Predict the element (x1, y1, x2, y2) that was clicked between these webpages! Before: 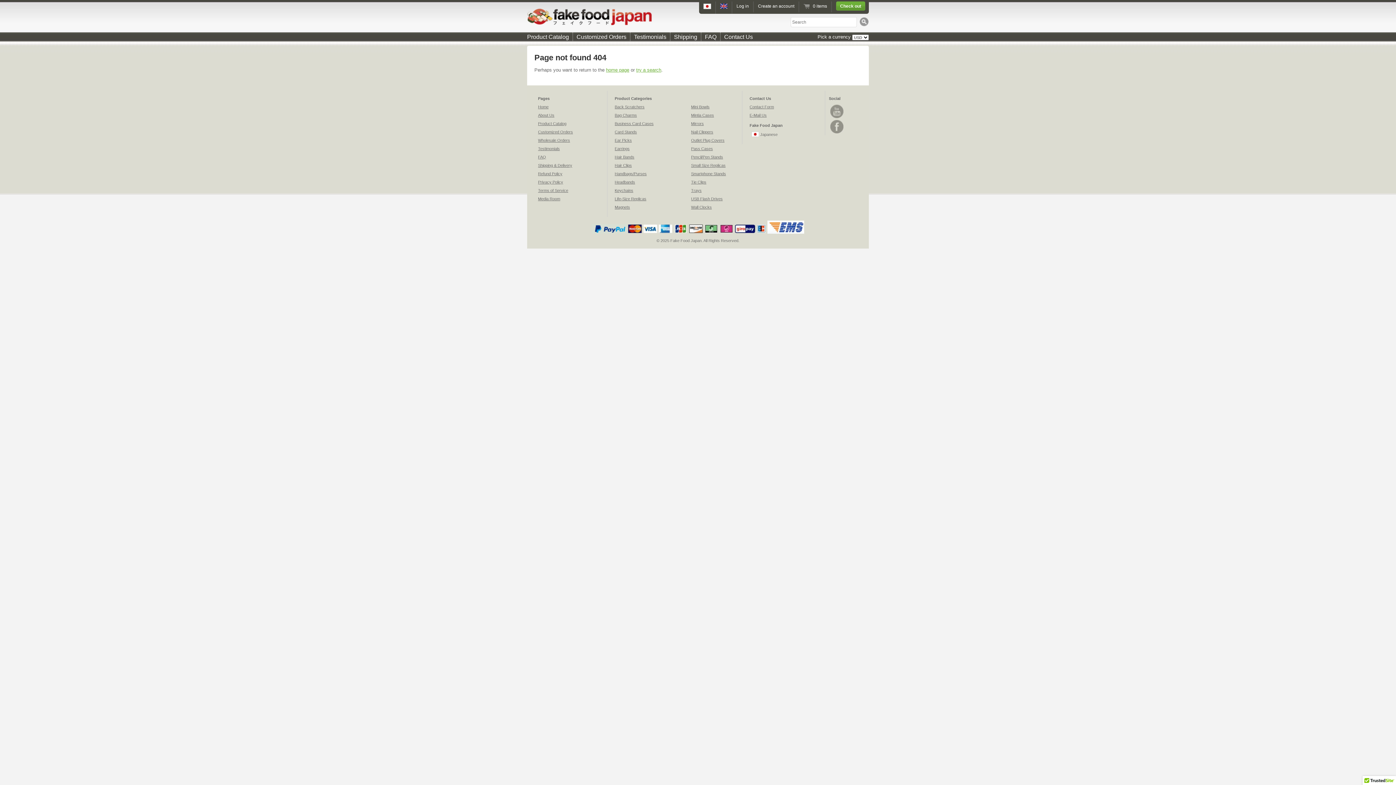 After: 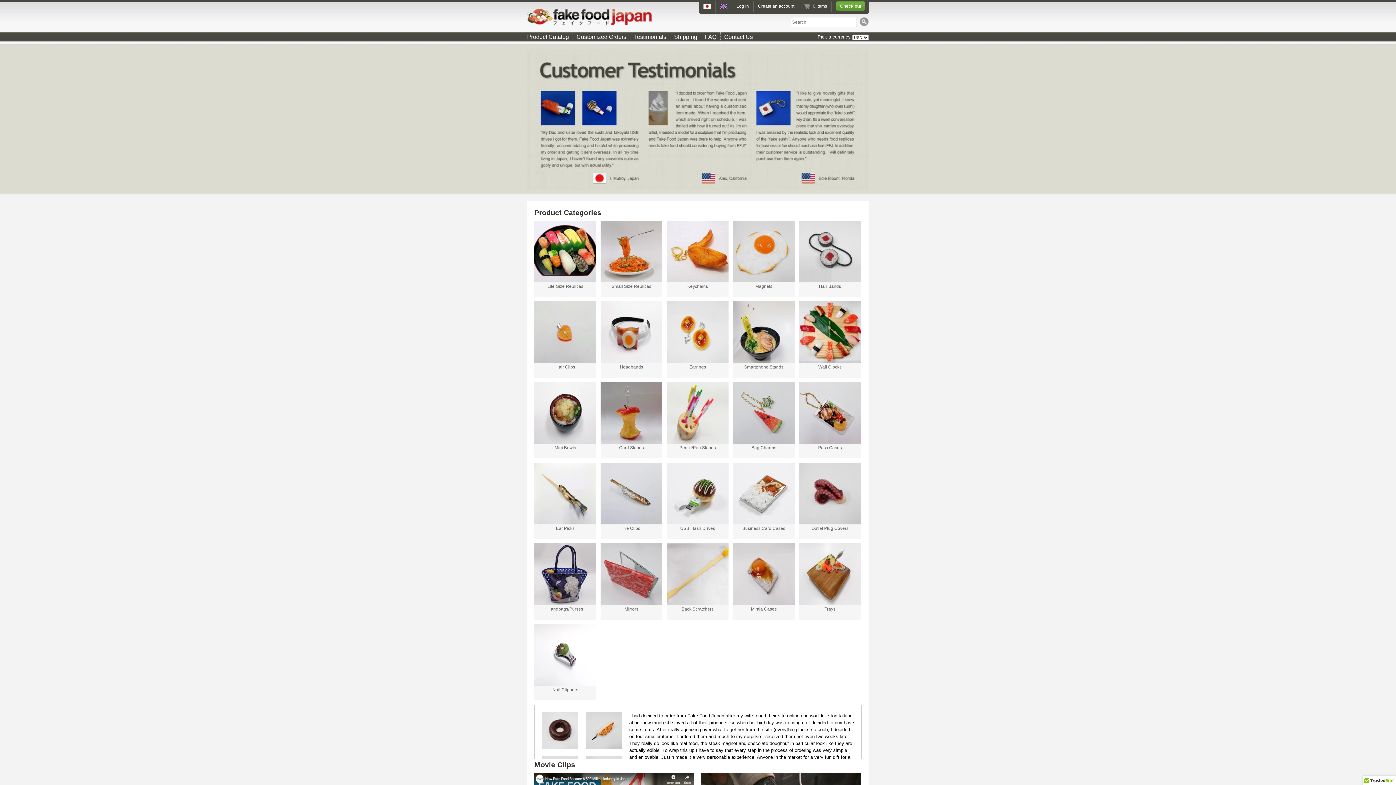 Action: bbox: (527, 9, 652, 28)